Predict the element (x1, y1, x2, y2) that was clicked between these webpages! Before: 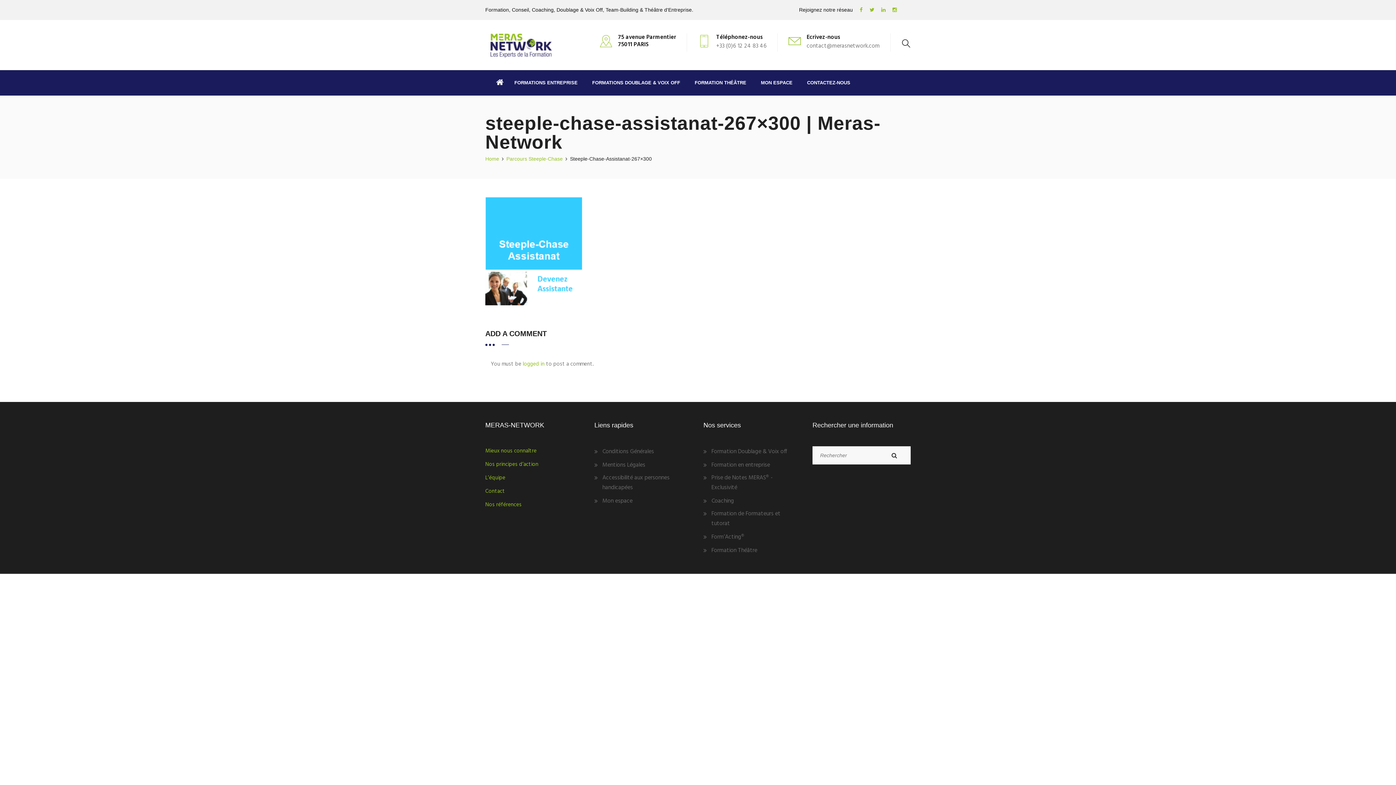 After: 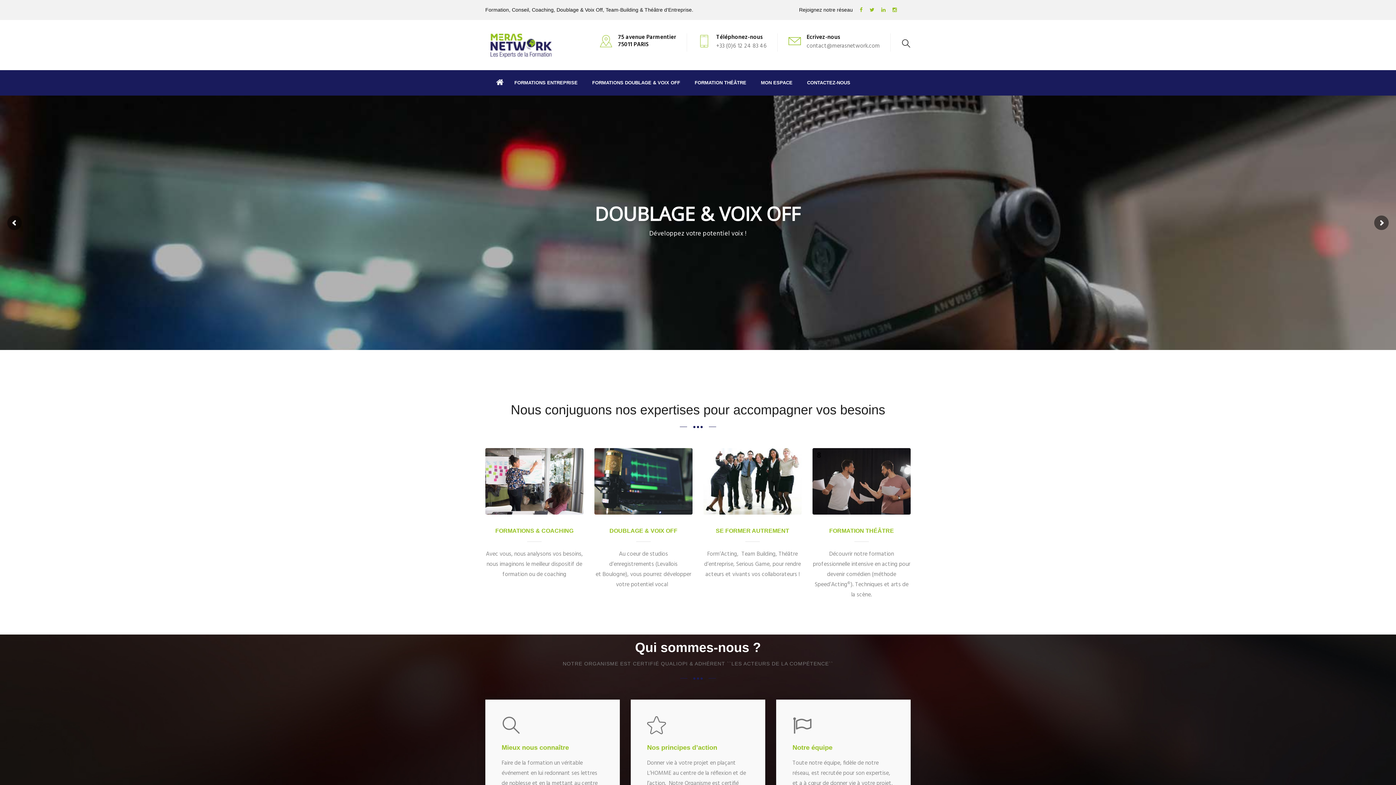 Action: bbox: (485, 70, 514, 95)